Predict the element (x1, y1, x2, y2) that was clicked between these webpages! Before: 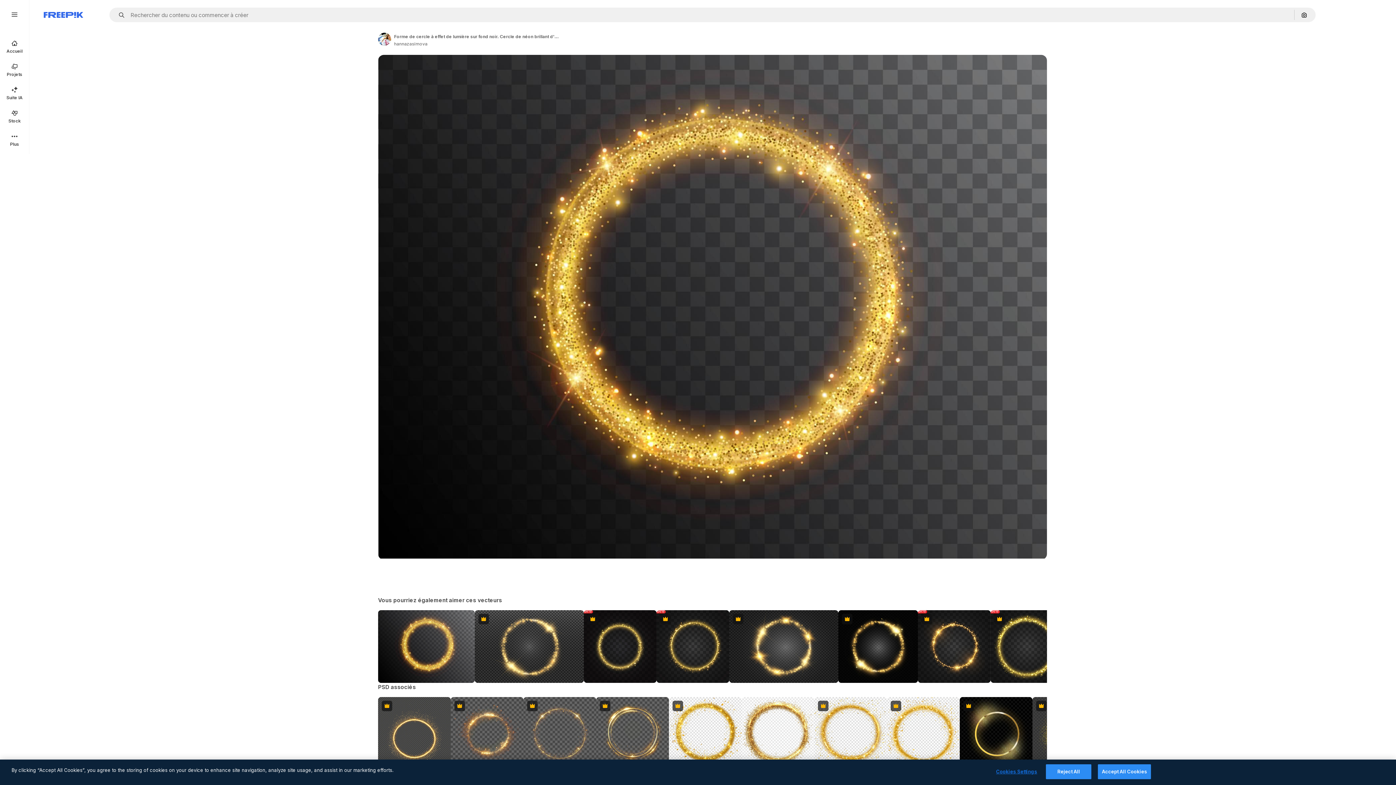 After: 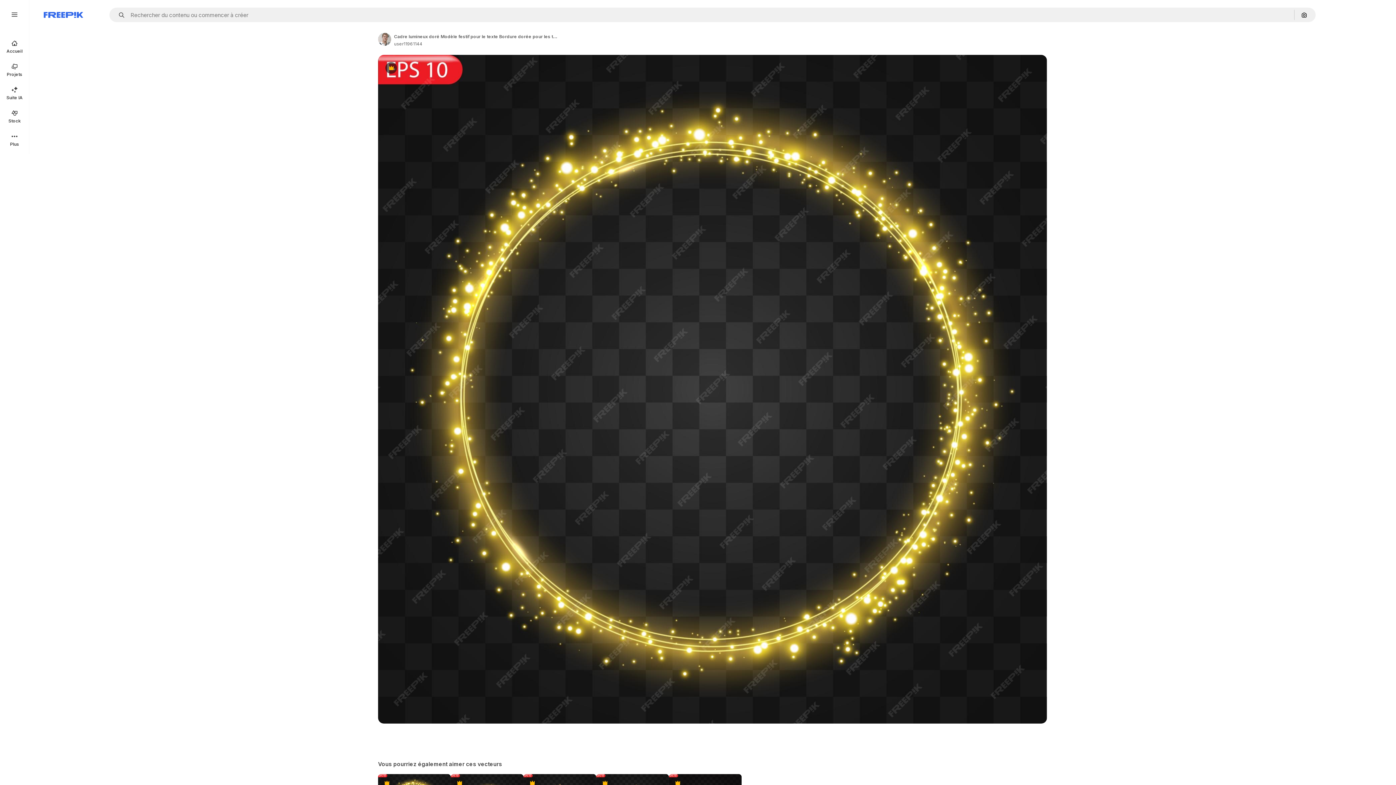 Action: bbox: (990, 610, 1063, 683) label: Premium